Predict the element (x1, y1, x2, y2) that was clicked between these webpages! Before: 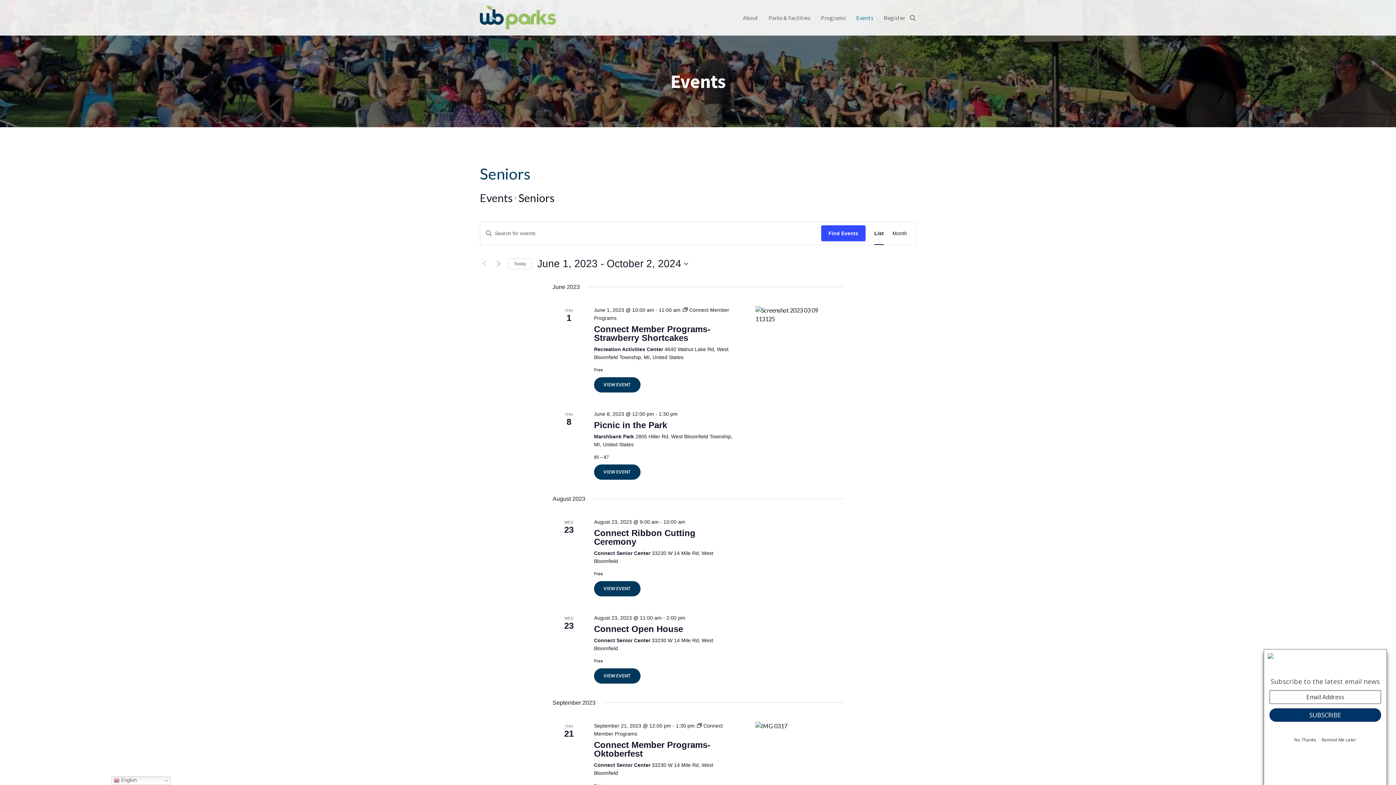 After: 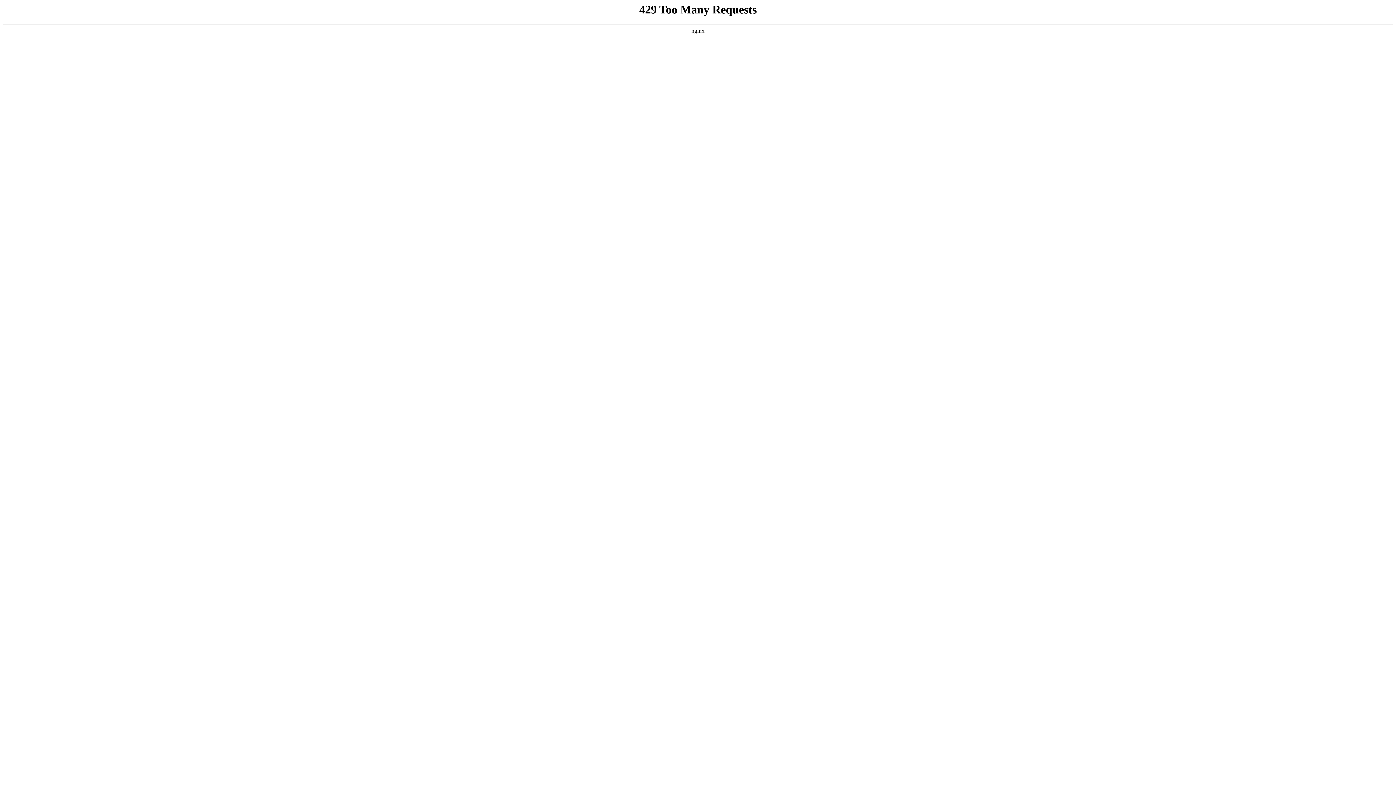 Action: label: Connect Open House bbox: (594, 624, 683, 634)